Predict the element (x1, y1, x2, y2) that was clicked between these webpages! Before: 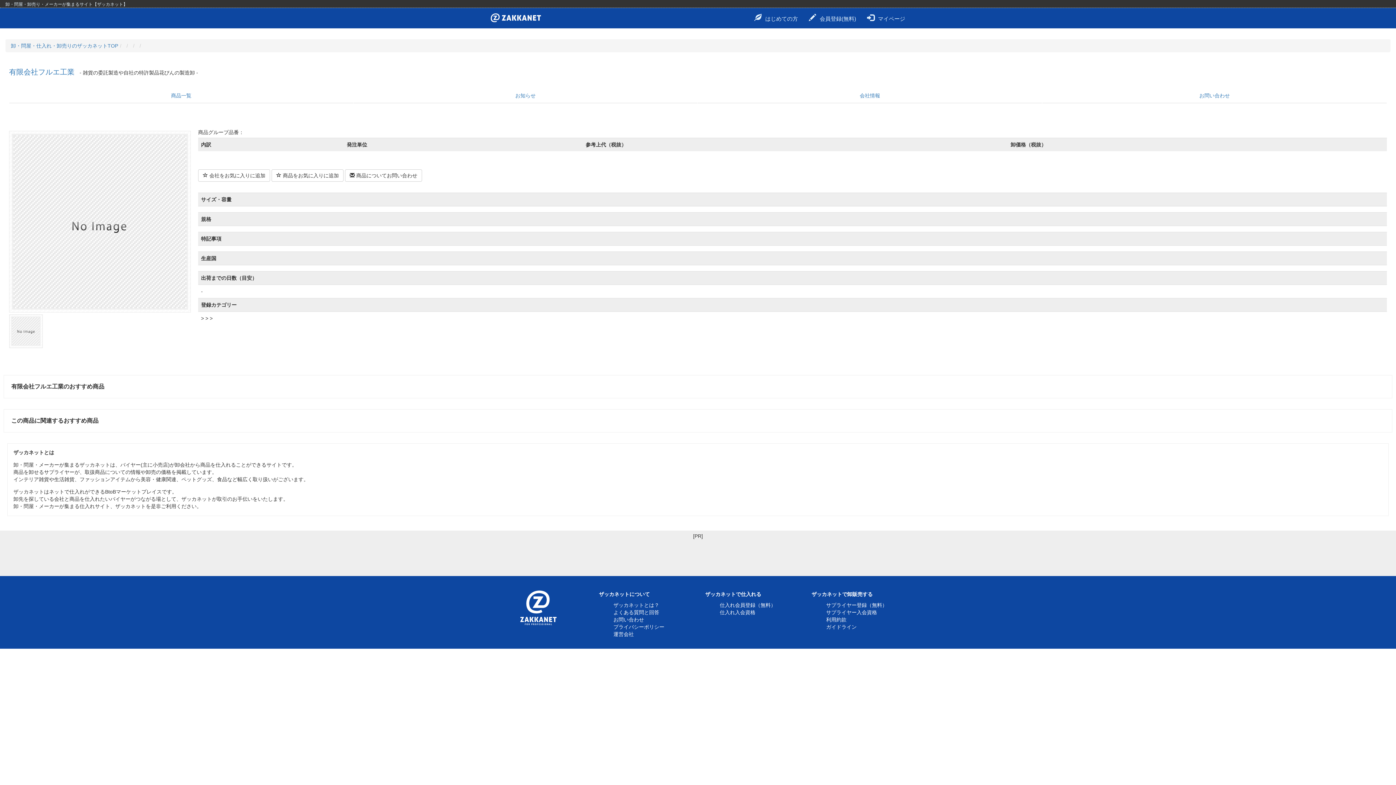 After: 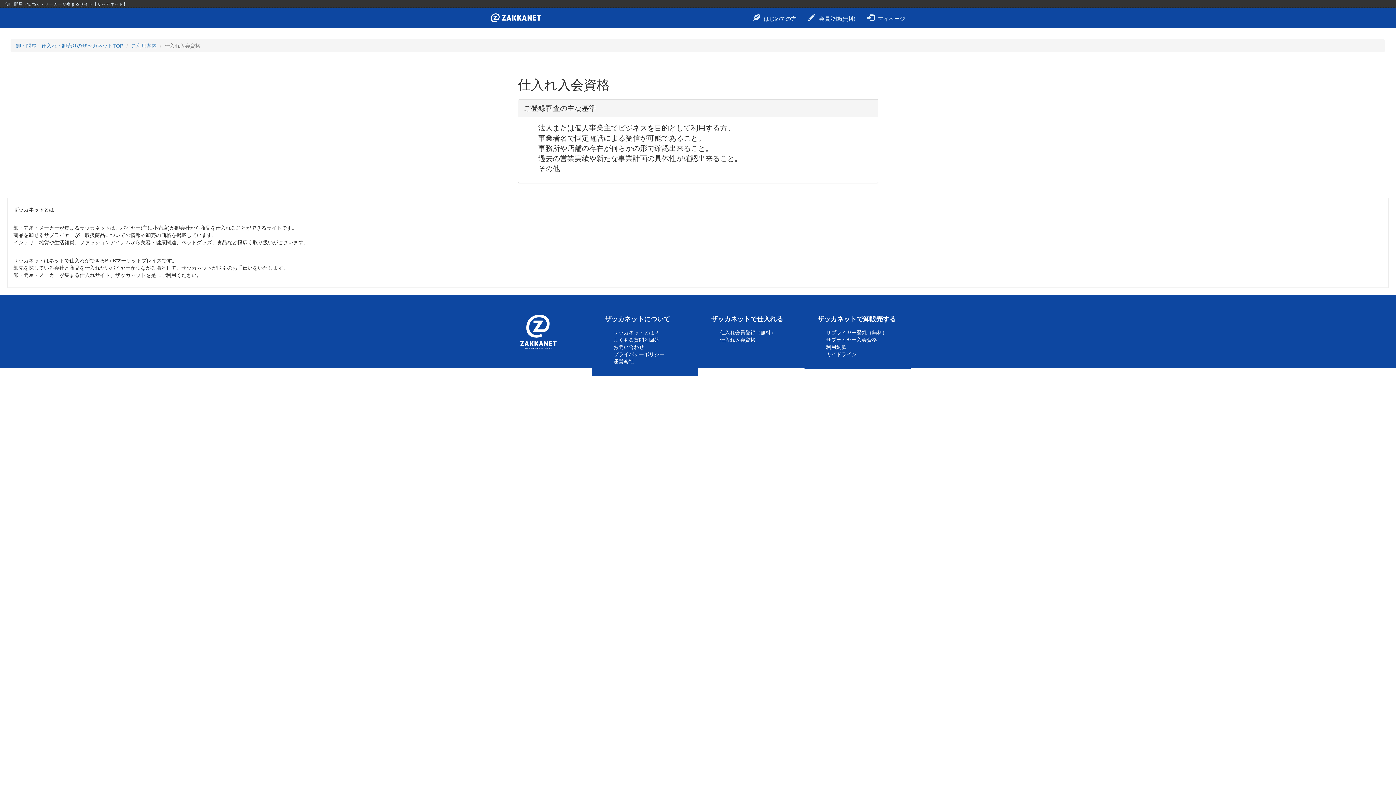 Action: bbox: (720, 609, 755, 615) label: 仕入れ入会資格